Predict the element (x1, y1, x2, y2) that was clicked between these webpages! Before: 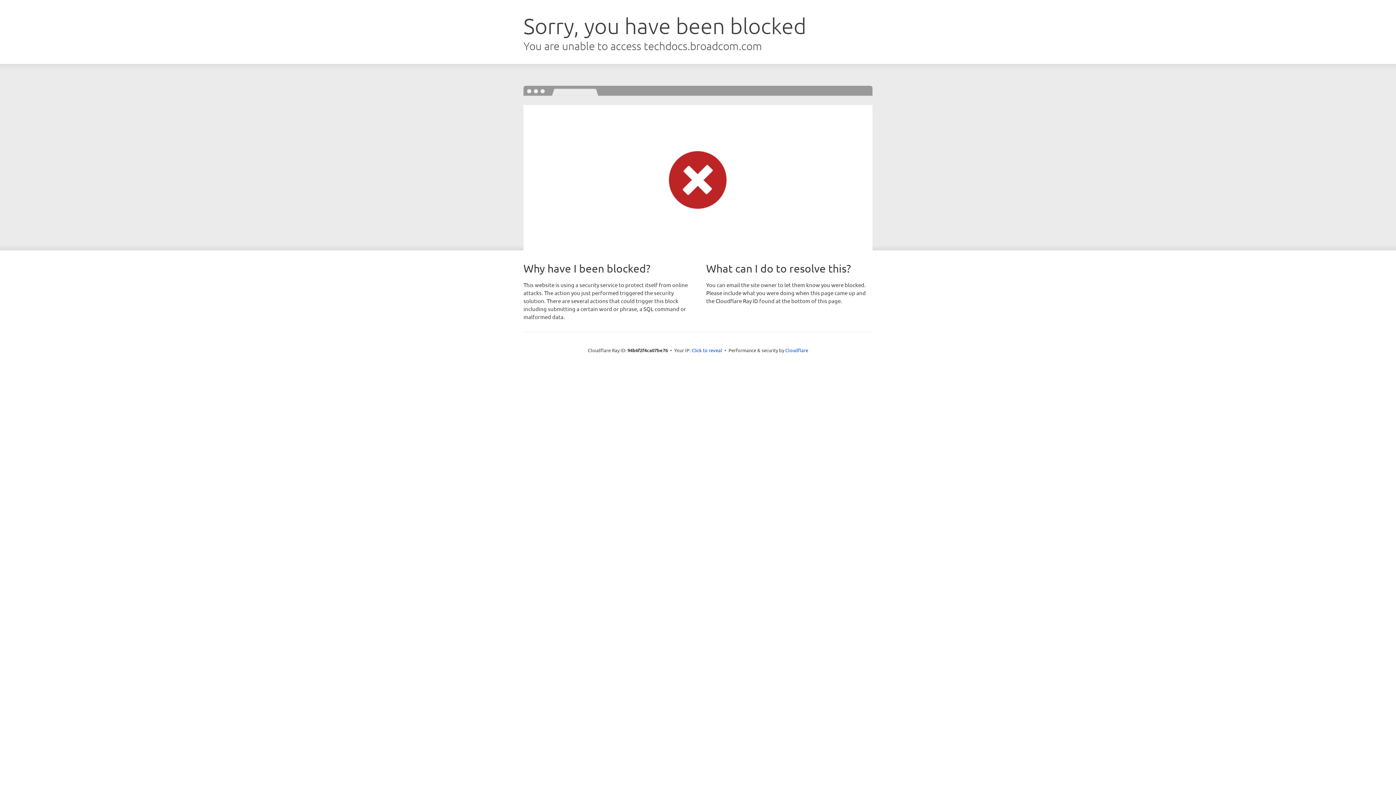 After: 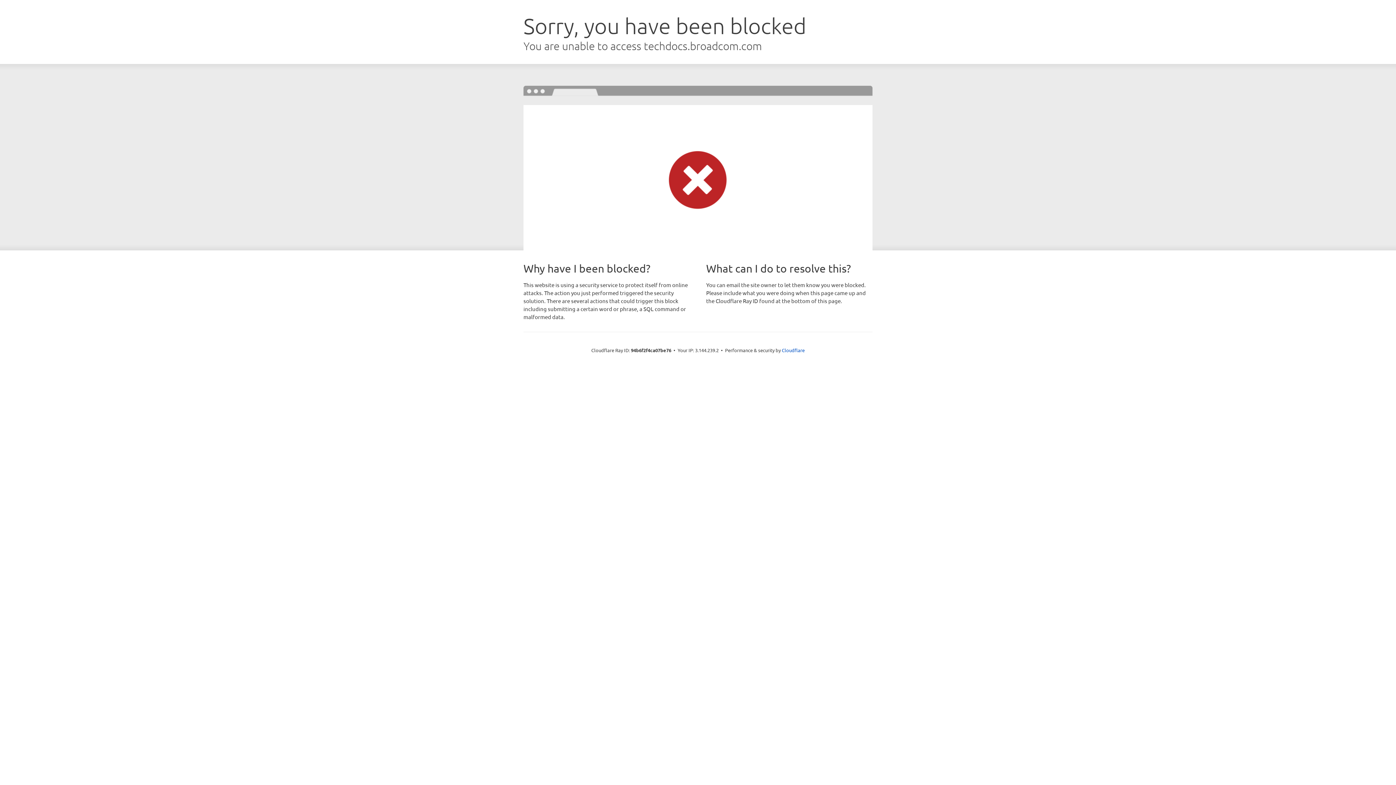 Action: label: Click to reveal bbox: (691, 346, 722, 353)